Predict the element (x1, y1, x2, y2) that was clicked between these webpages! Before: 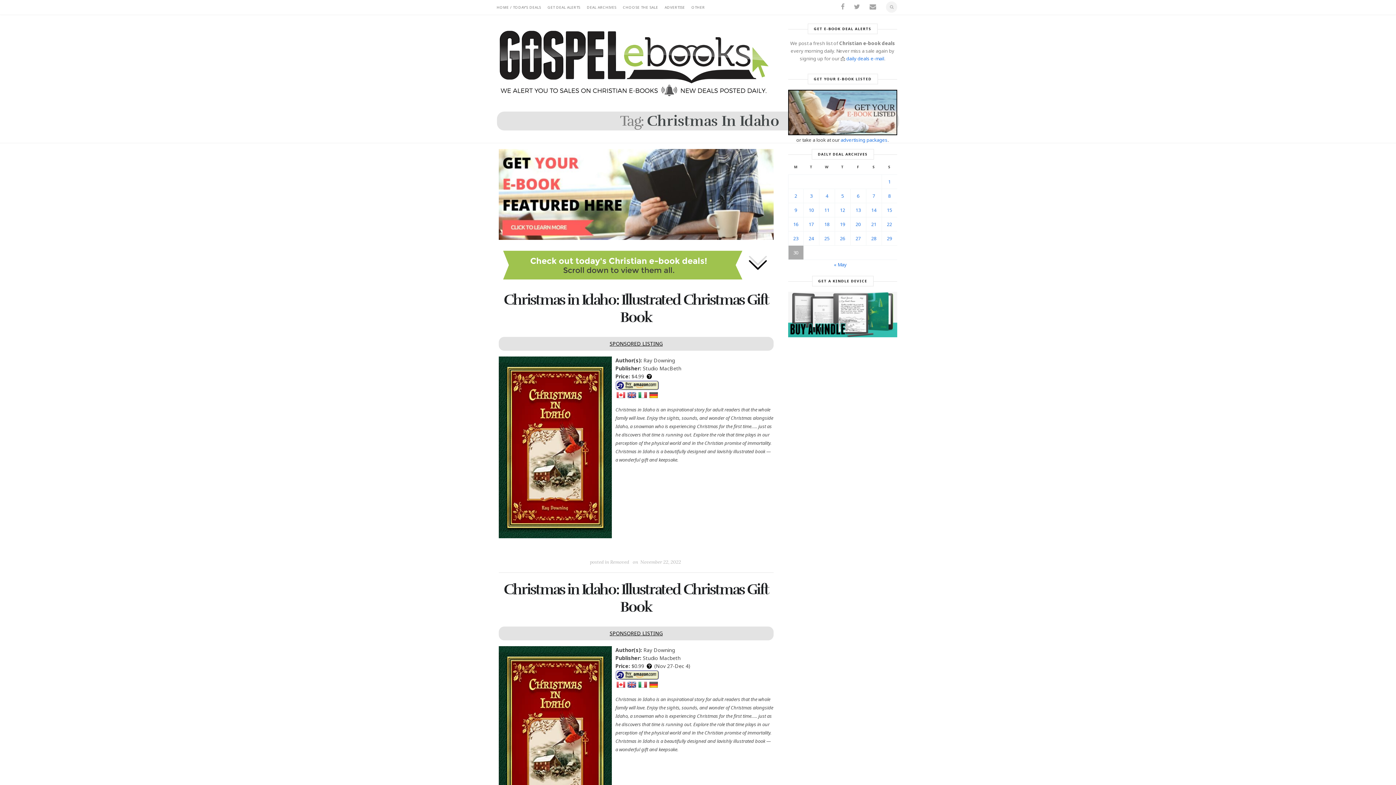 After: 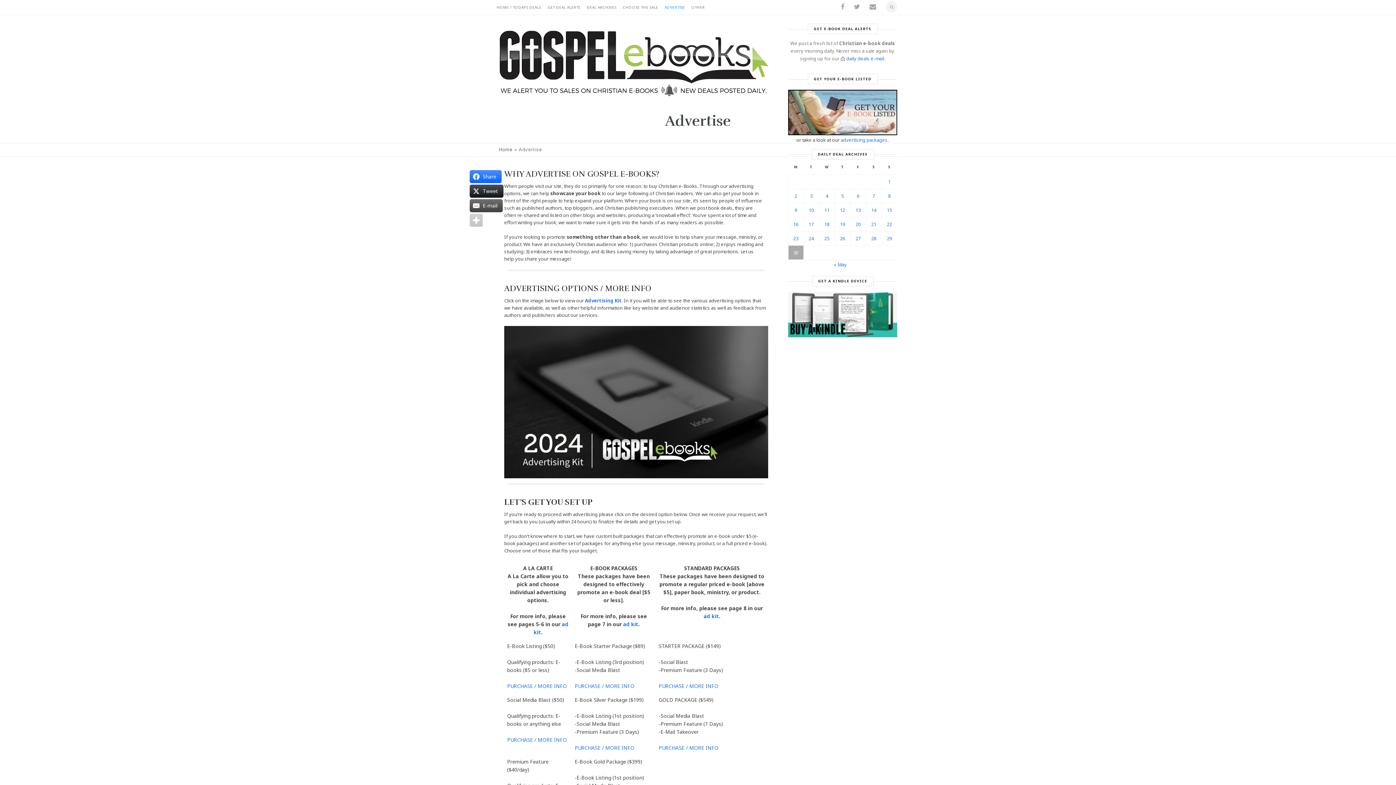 Action: label: advertising packages bbox: (841, 136, 888, 143)